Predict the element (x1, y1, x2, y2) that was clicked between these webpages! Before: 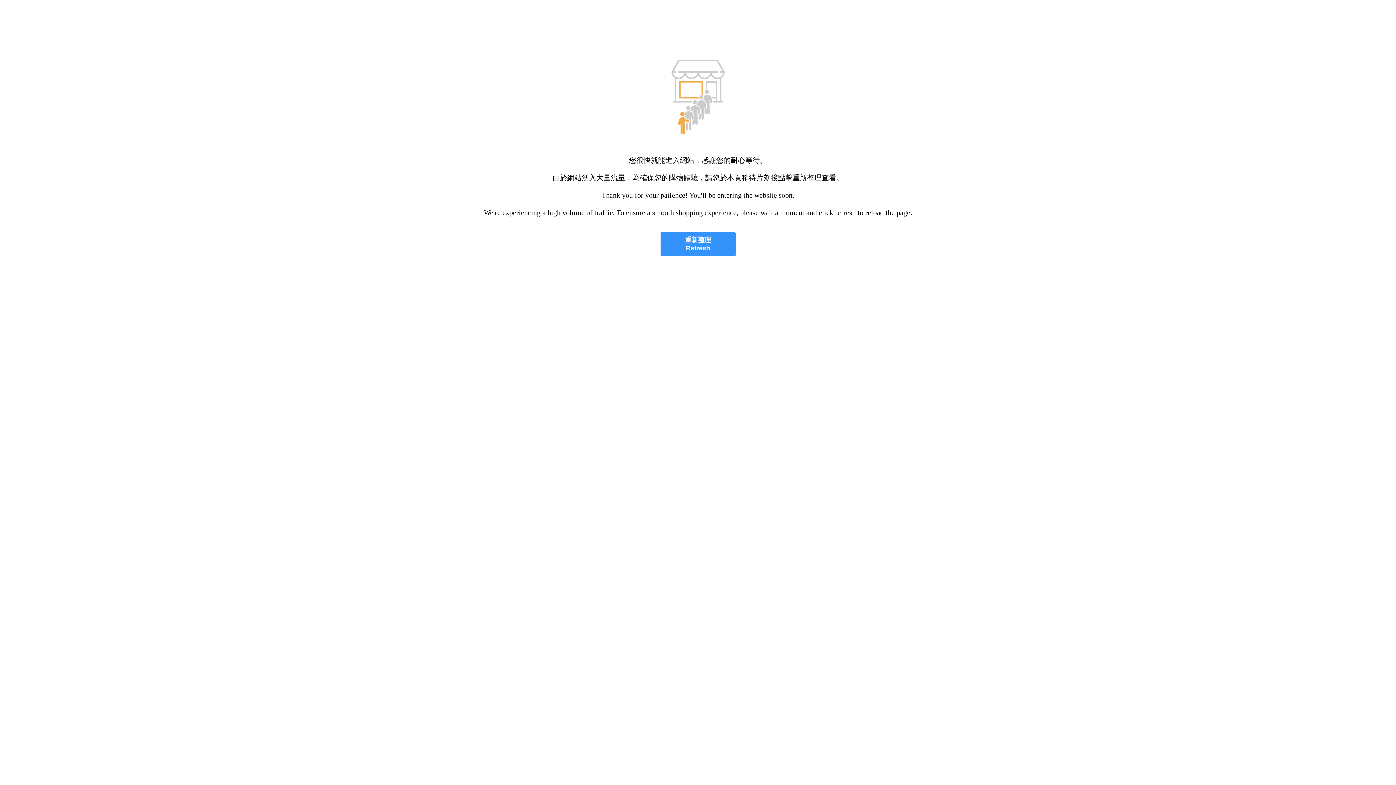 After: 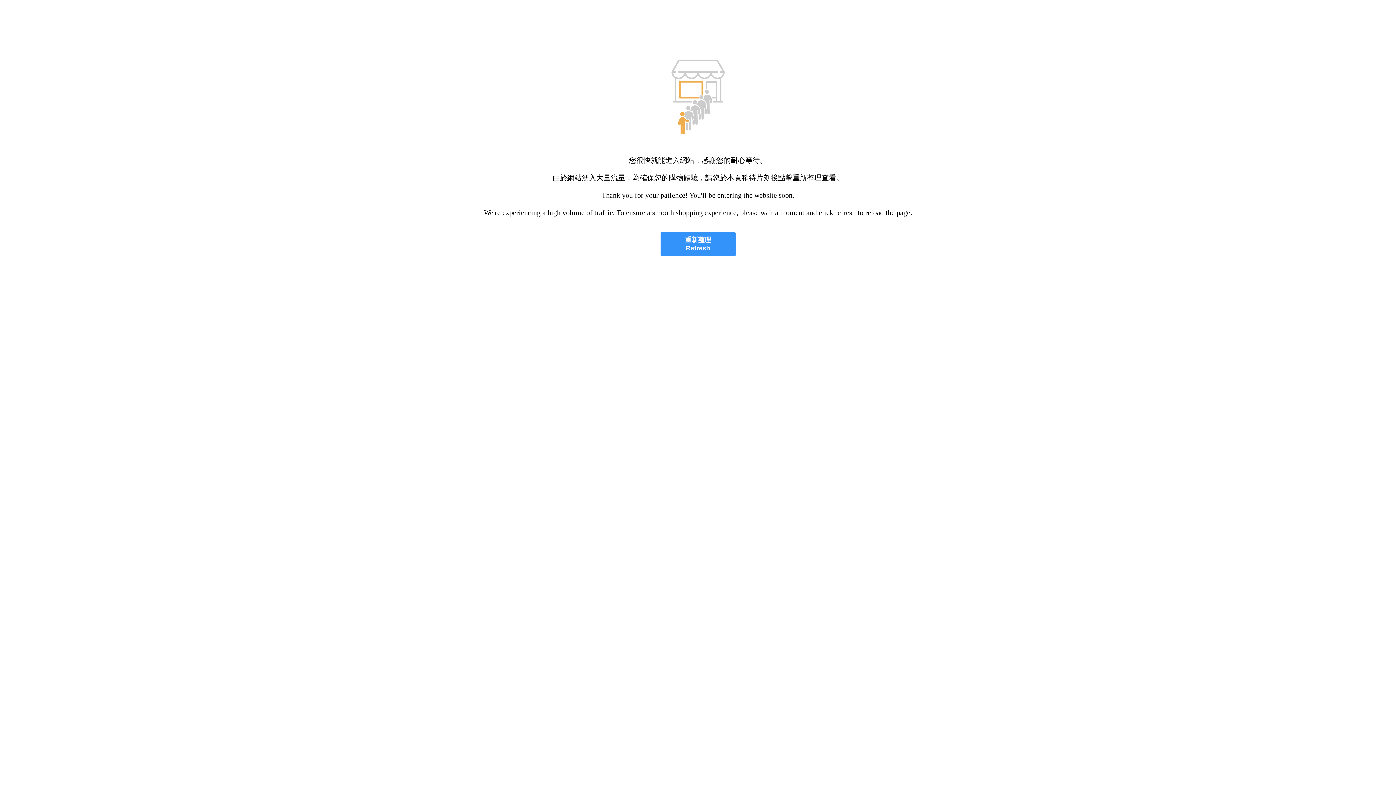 Action: bbox: (660, 232, 735, 256) label: 重新整理
Refresh